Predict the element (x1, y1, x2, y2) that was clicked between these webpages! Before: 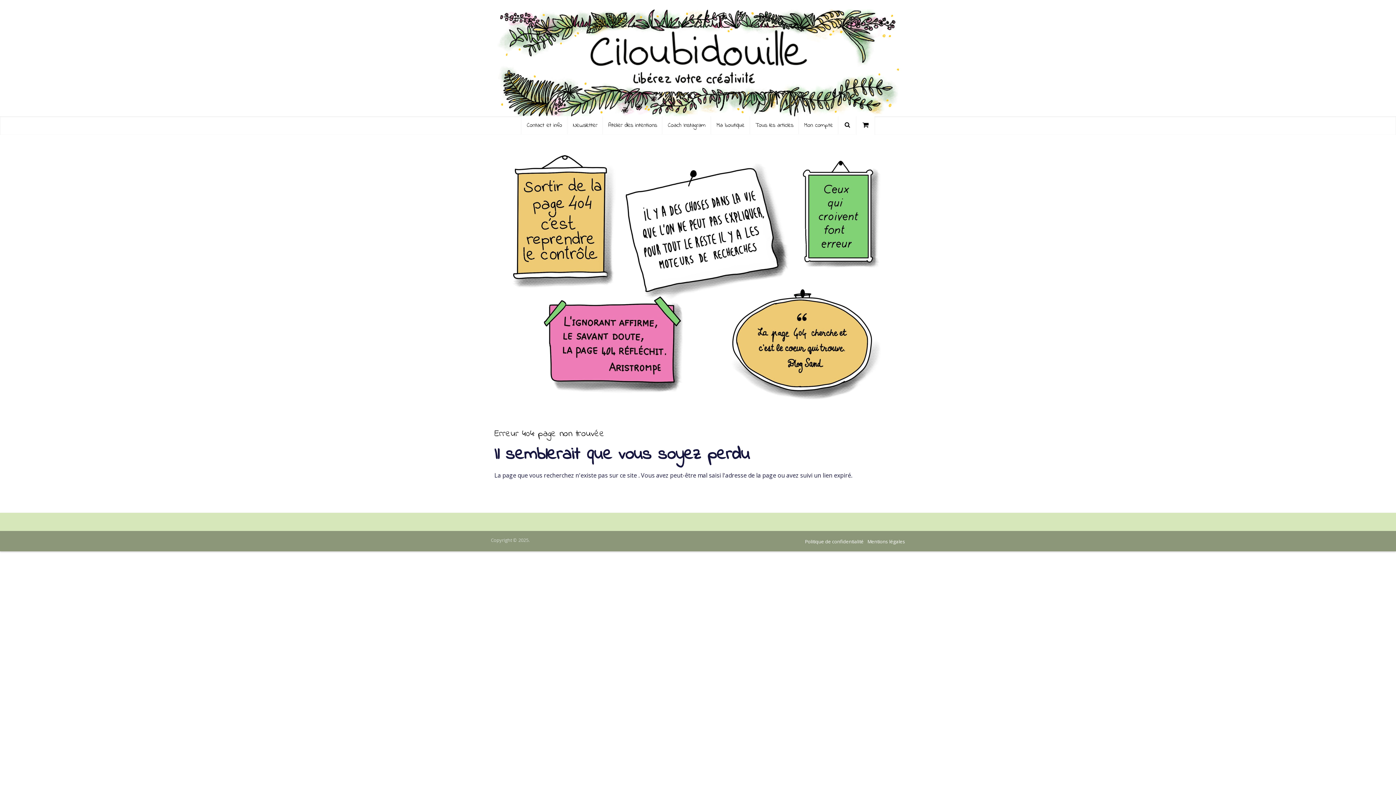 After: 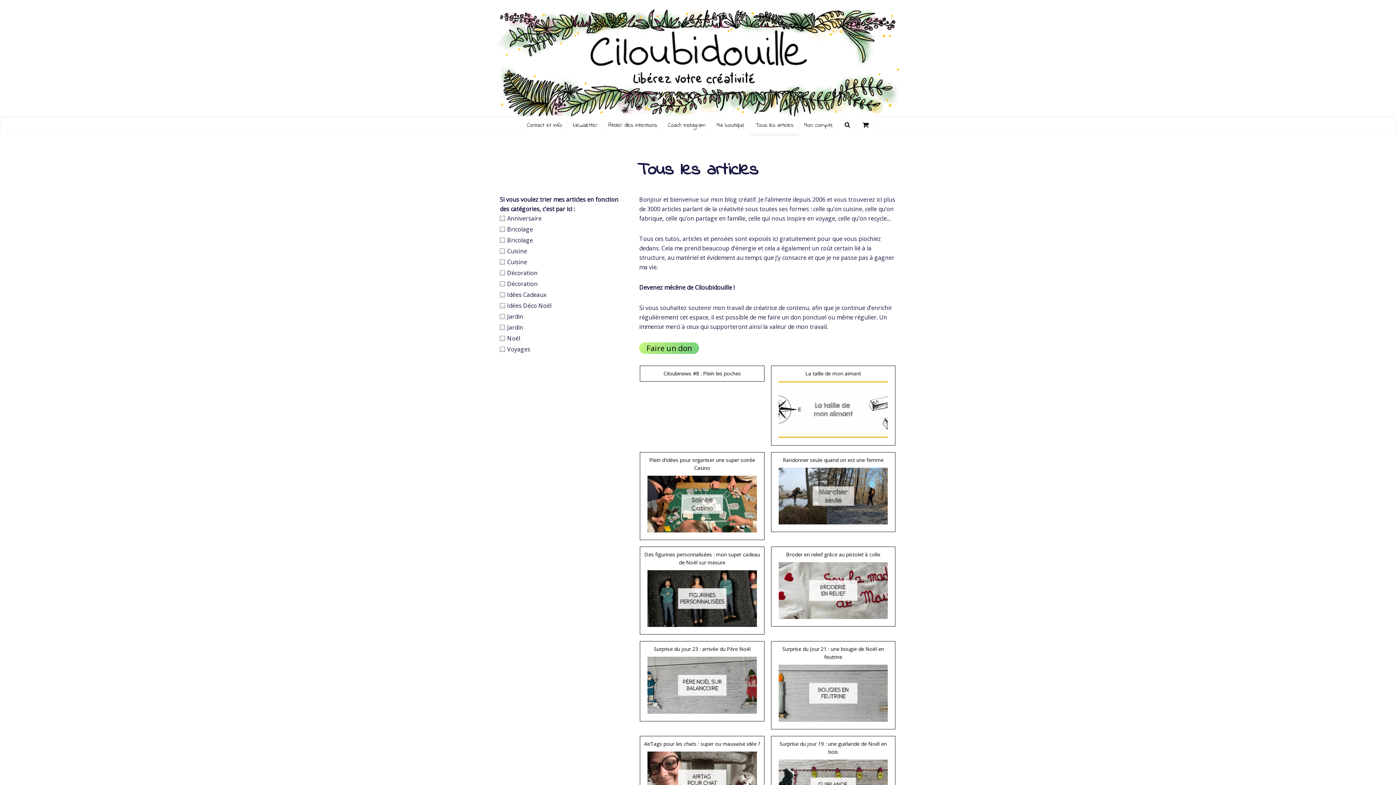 Action: bbox: (750, 116, 798, 134) label: Tous les articles